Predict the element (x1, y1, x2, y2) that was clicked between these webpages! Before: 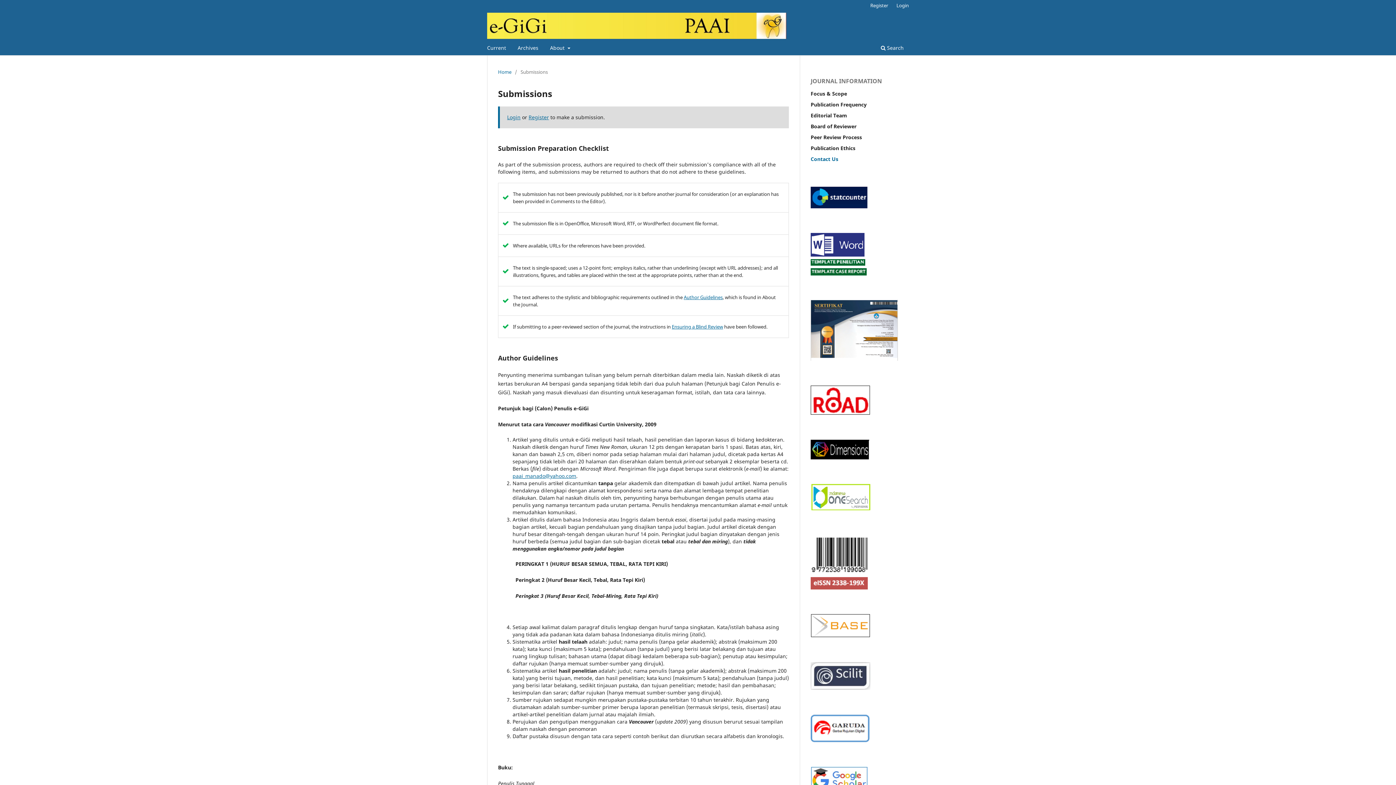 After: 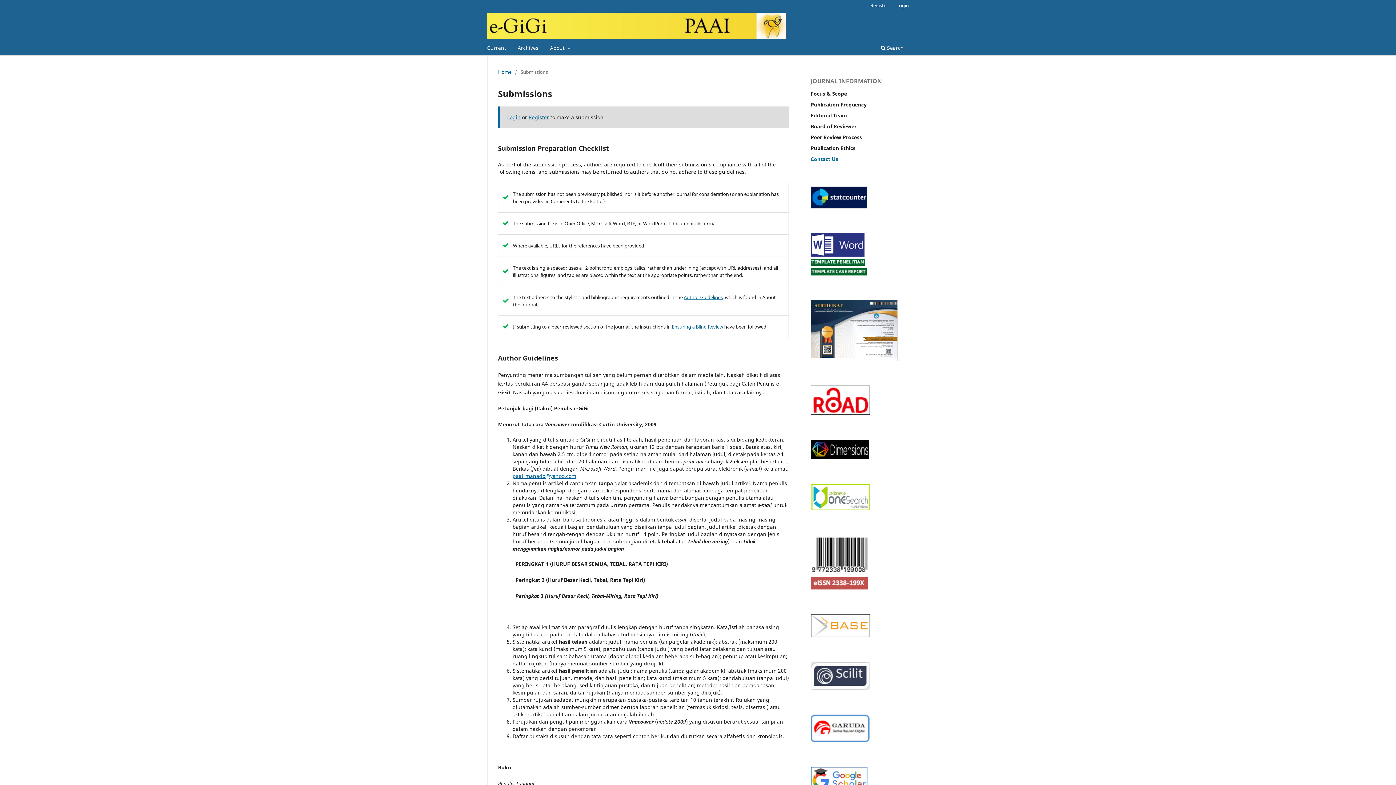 Action: bbox: (810, 632, 870, 639)